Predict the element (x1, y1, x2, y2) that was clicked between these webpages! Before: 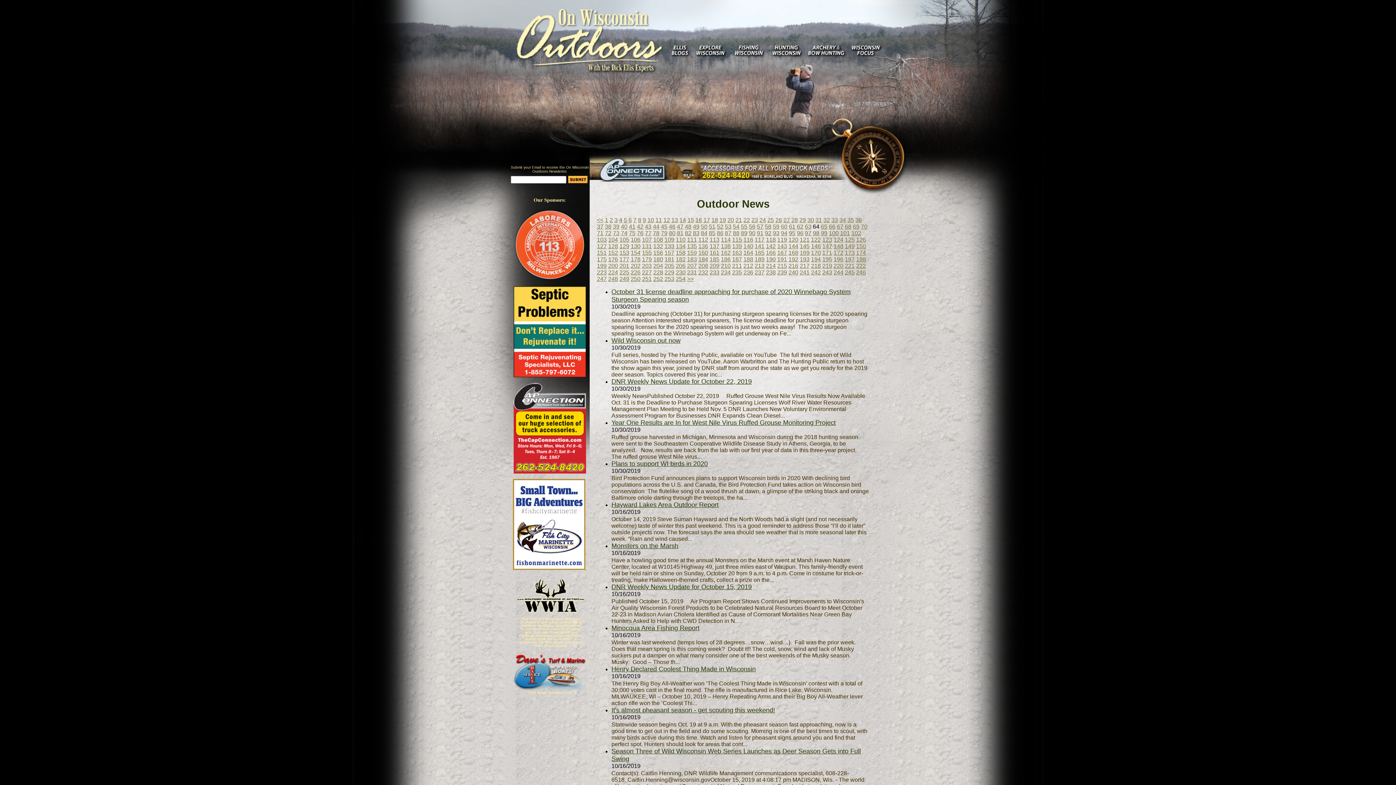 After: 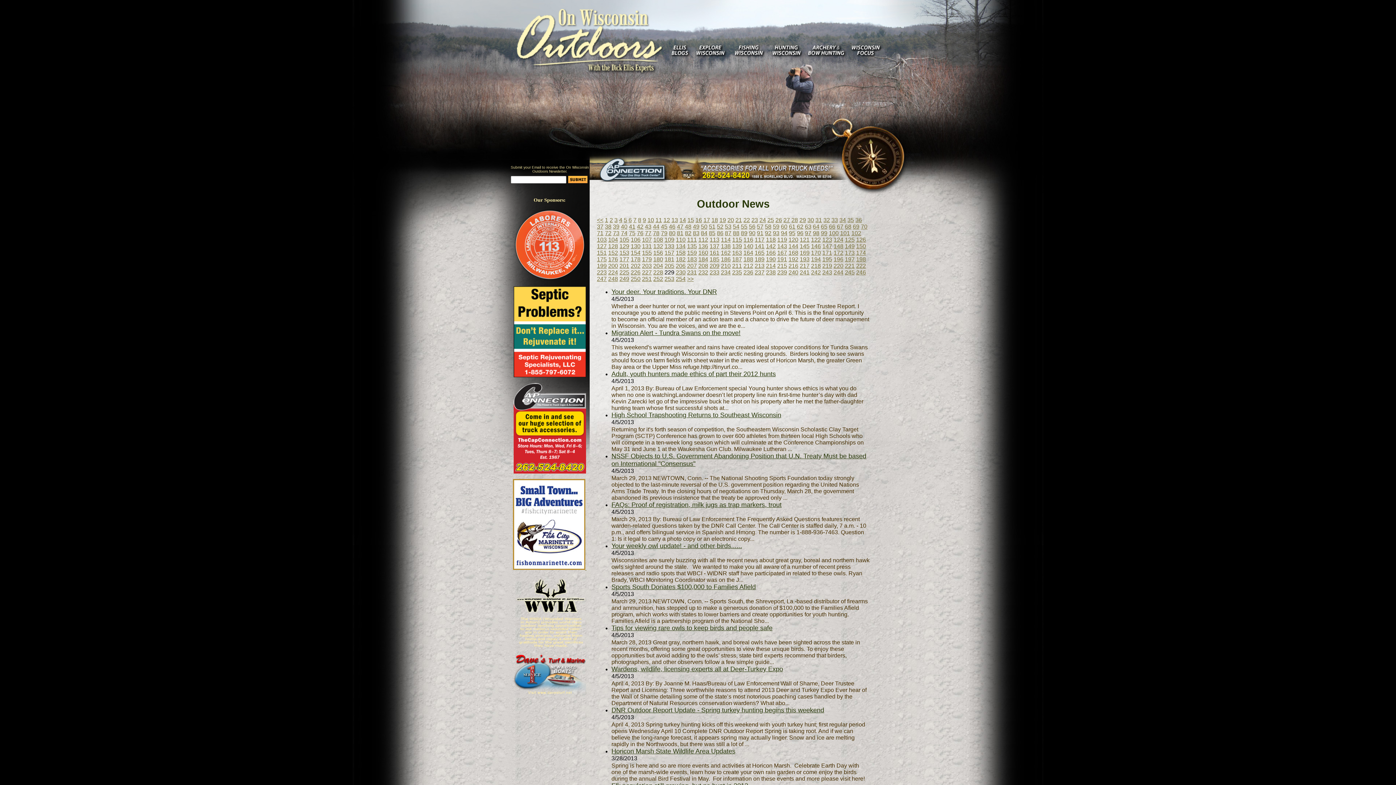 Action: bbox: (664, 269, 674, 275) label: 229